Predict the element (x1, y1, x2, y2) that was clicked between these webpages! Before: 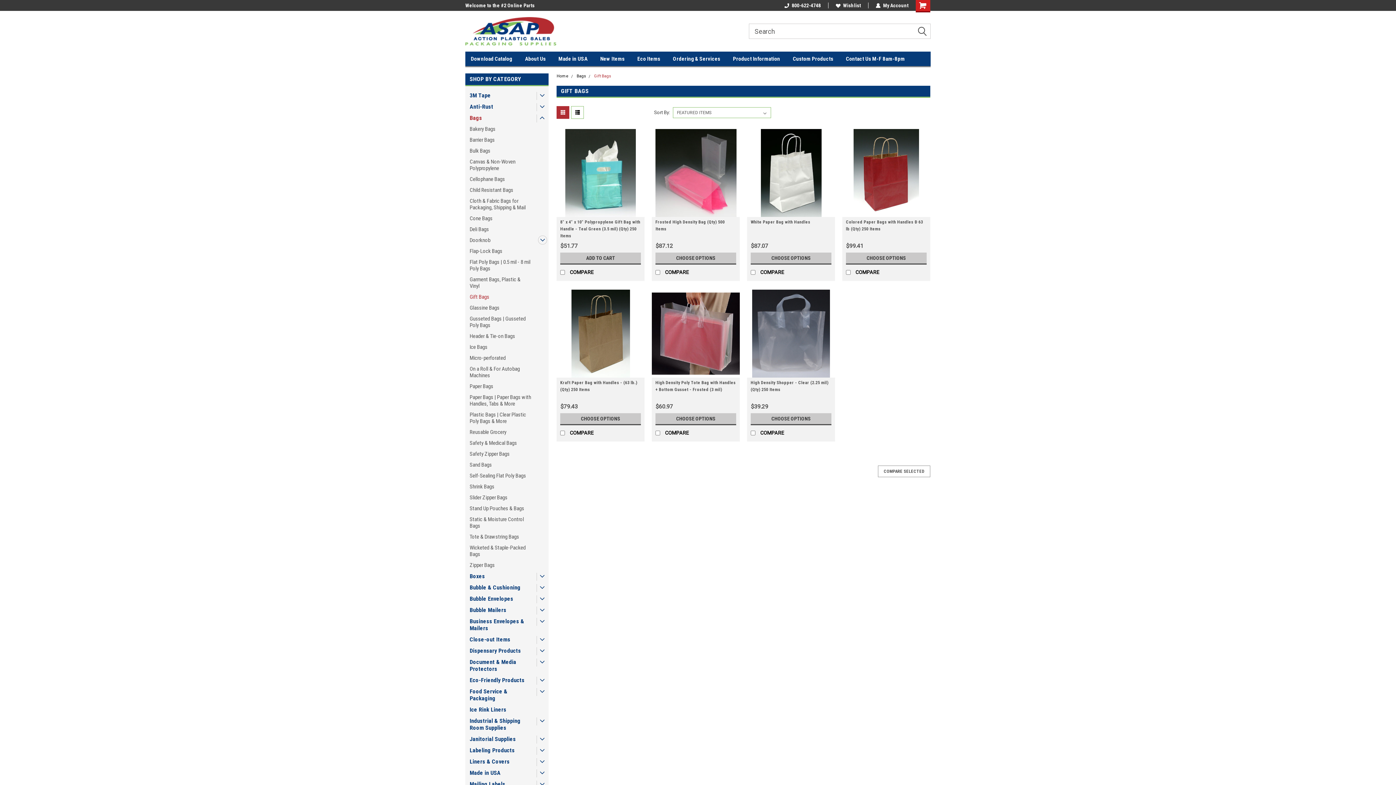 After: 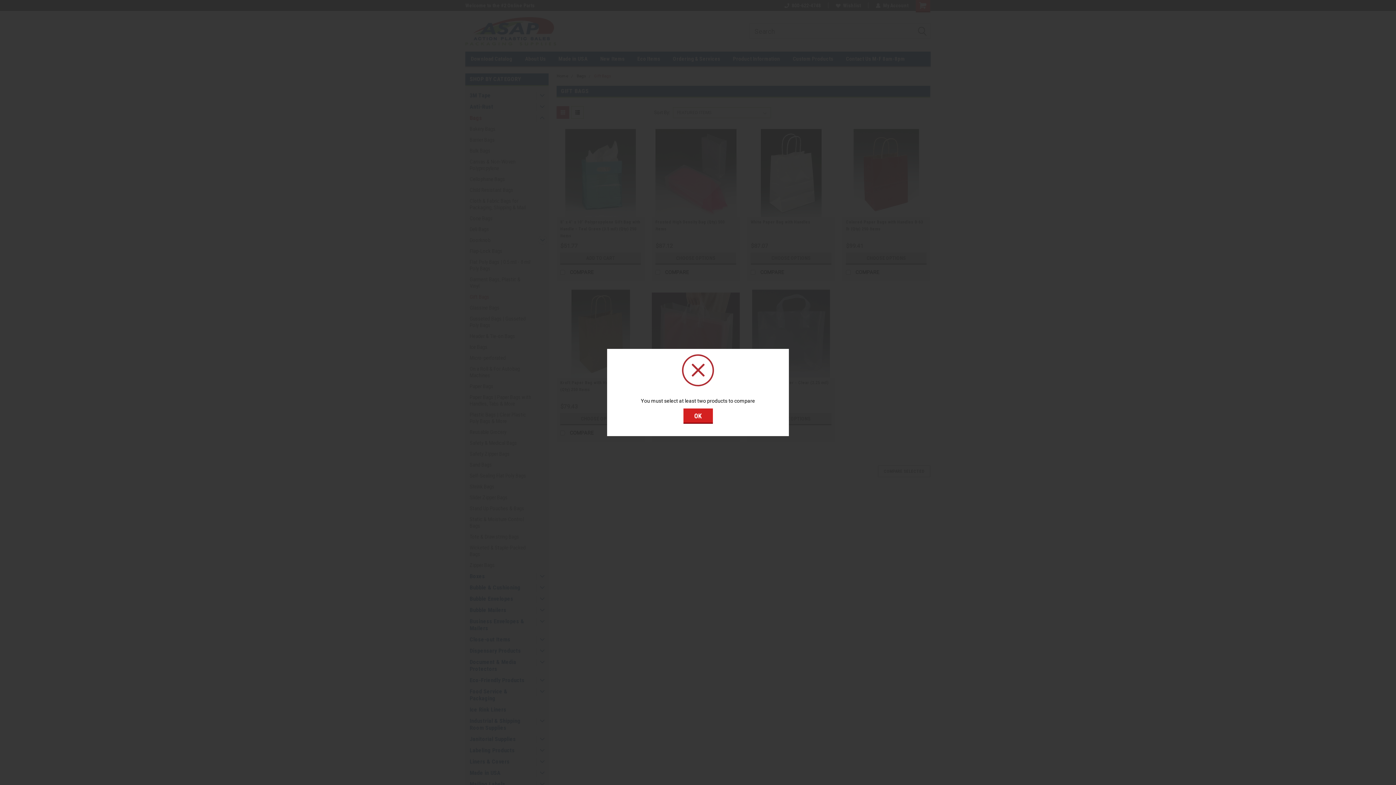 Action: bbox: (878, 465, 930, 477) label: COMPARE SELECTED